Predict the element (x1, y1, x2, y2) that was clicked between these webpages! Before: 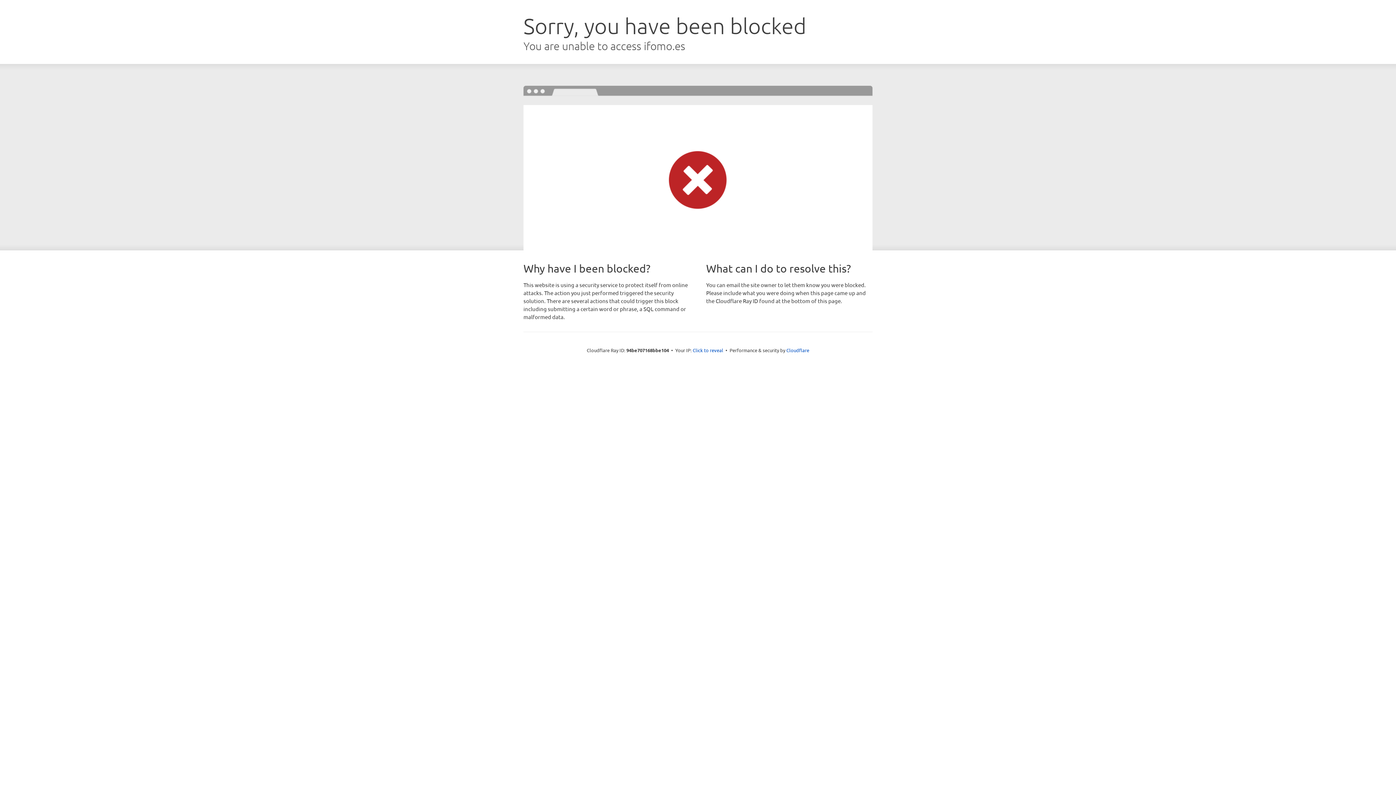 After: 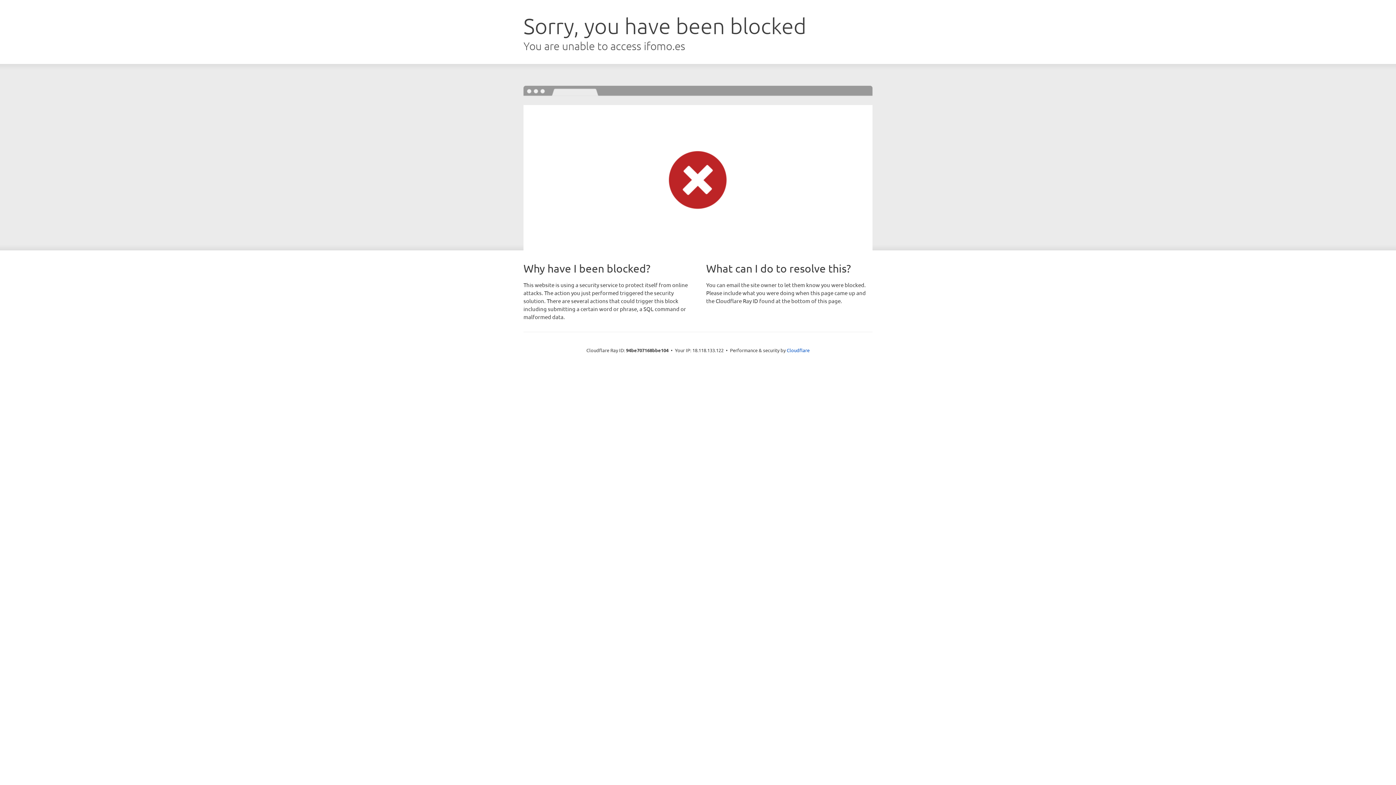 Action: bbox: (692, 346, 723, 353) label: Click to reveal